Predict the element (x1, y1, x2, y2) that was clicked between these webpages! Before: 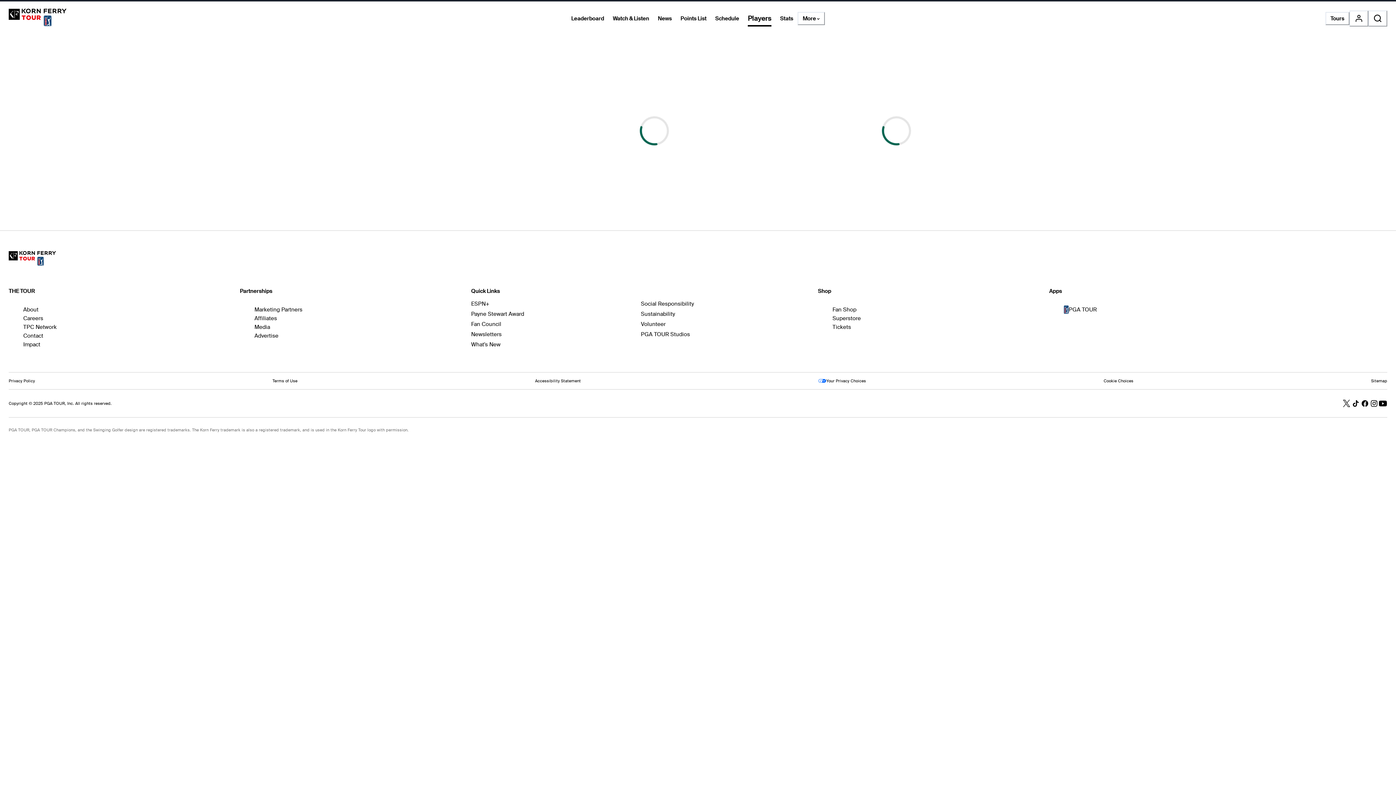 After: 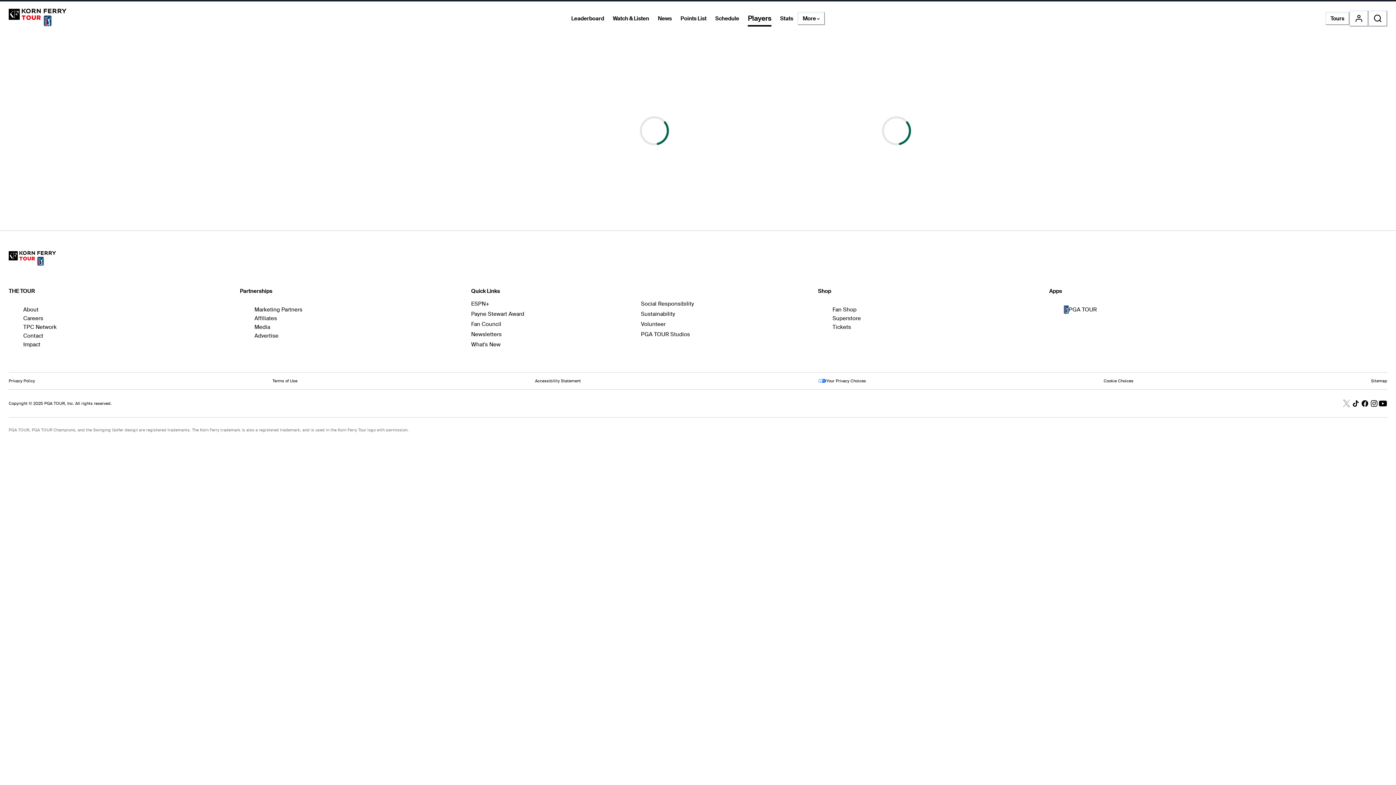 Action: label: Twitter bbox: (1342, 399, 1351, 408)